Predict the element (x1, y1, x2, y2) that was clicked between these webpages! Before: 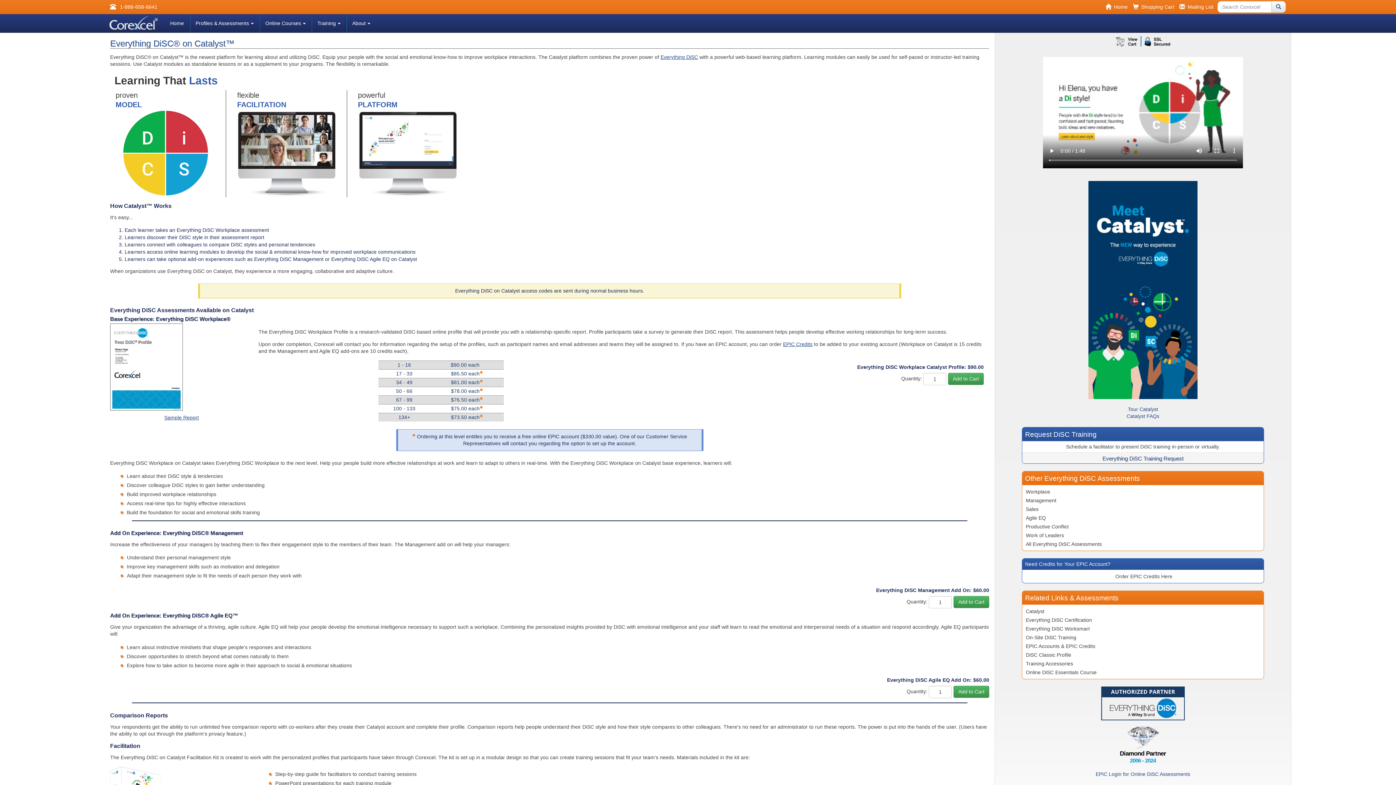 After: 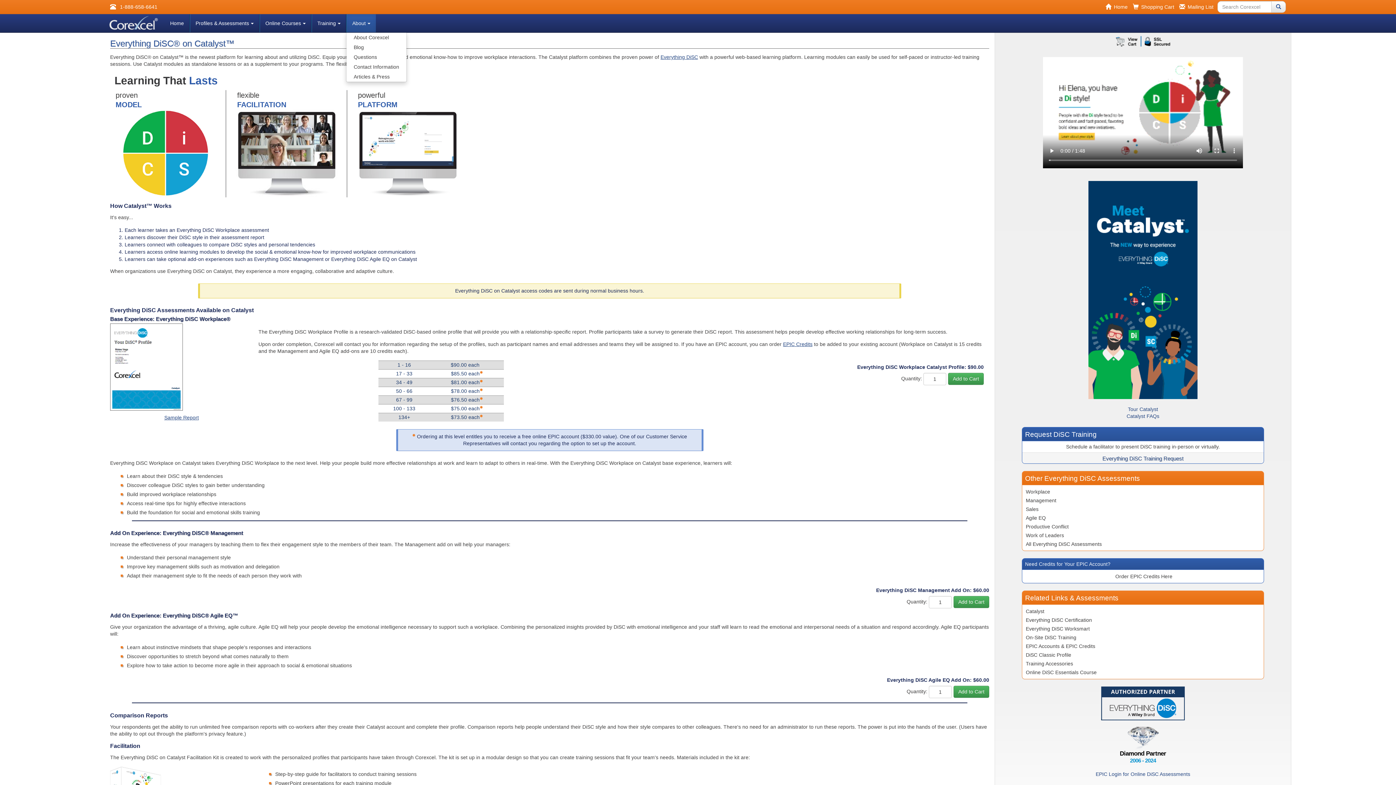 Action: bbox: (346, 14, 376, 32) label: About